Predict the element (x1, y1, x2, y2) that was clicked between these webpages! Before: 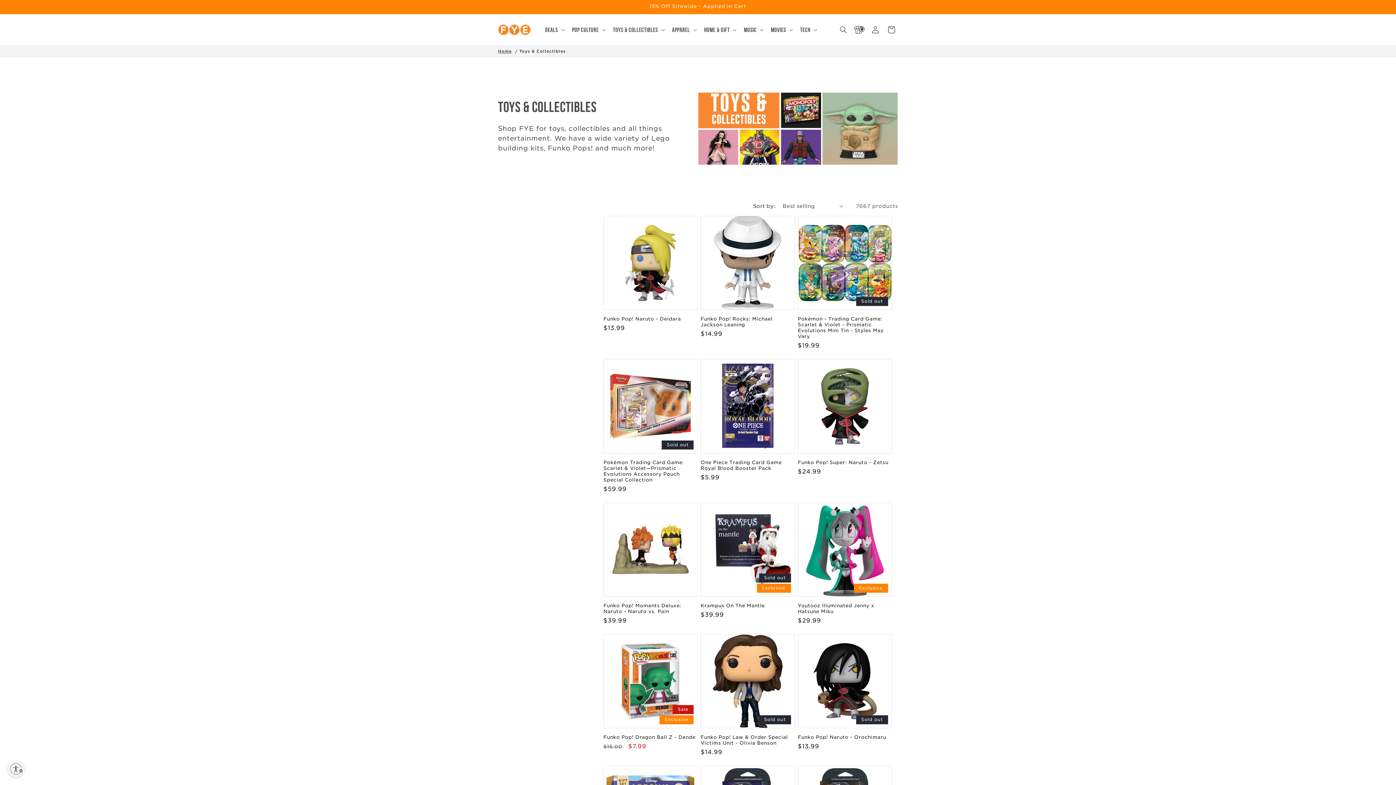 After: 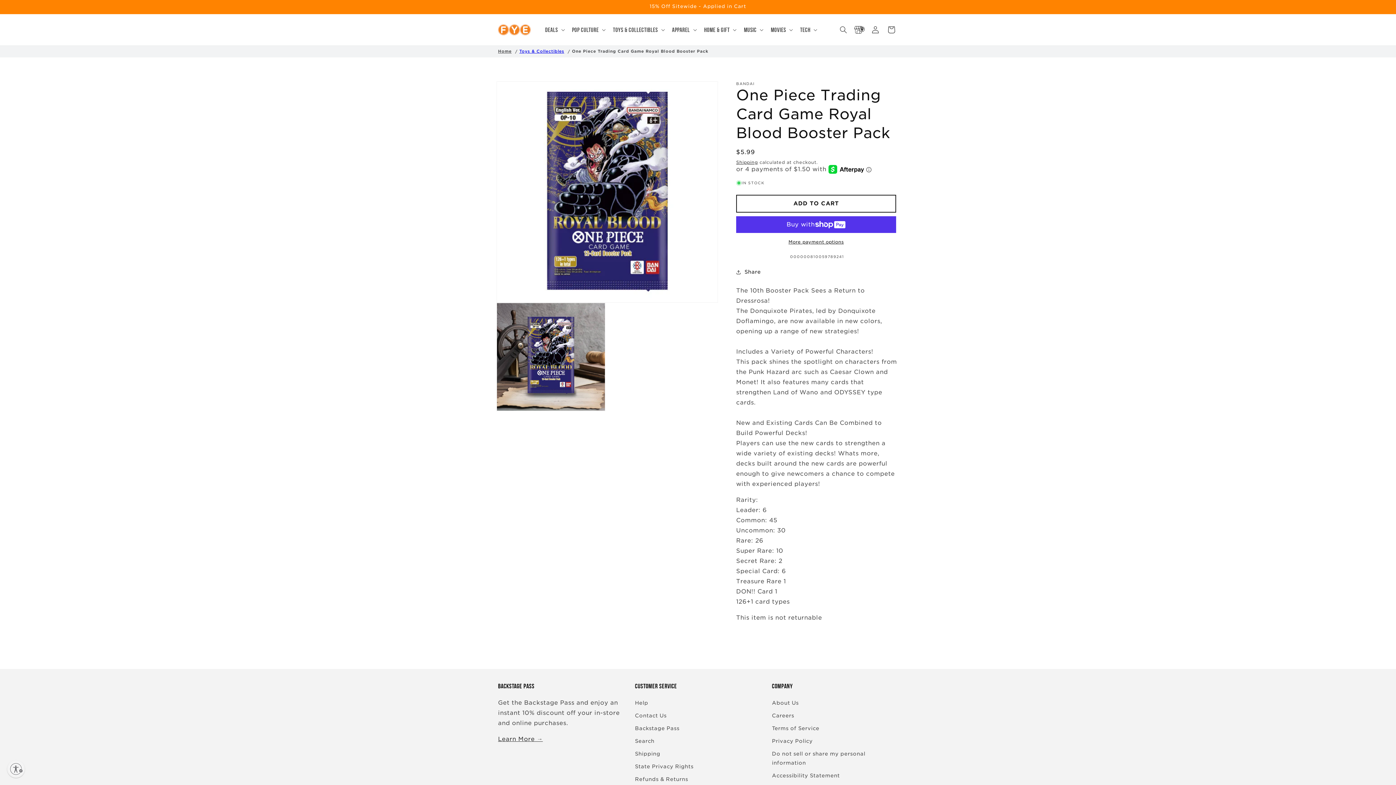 Action: bbox: (700, 459, 795, 471) label: One Piece Trading Card Game Royal Blood Booster Pack